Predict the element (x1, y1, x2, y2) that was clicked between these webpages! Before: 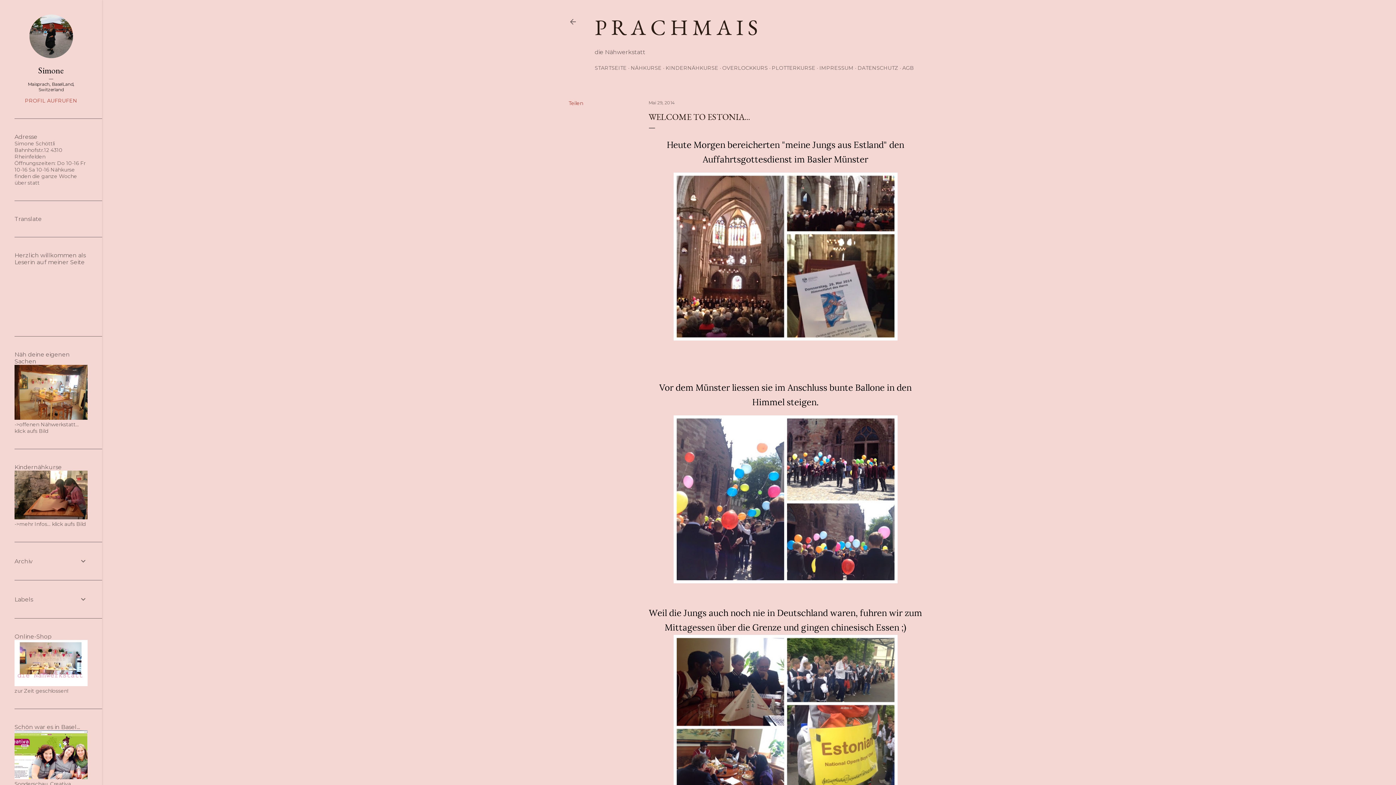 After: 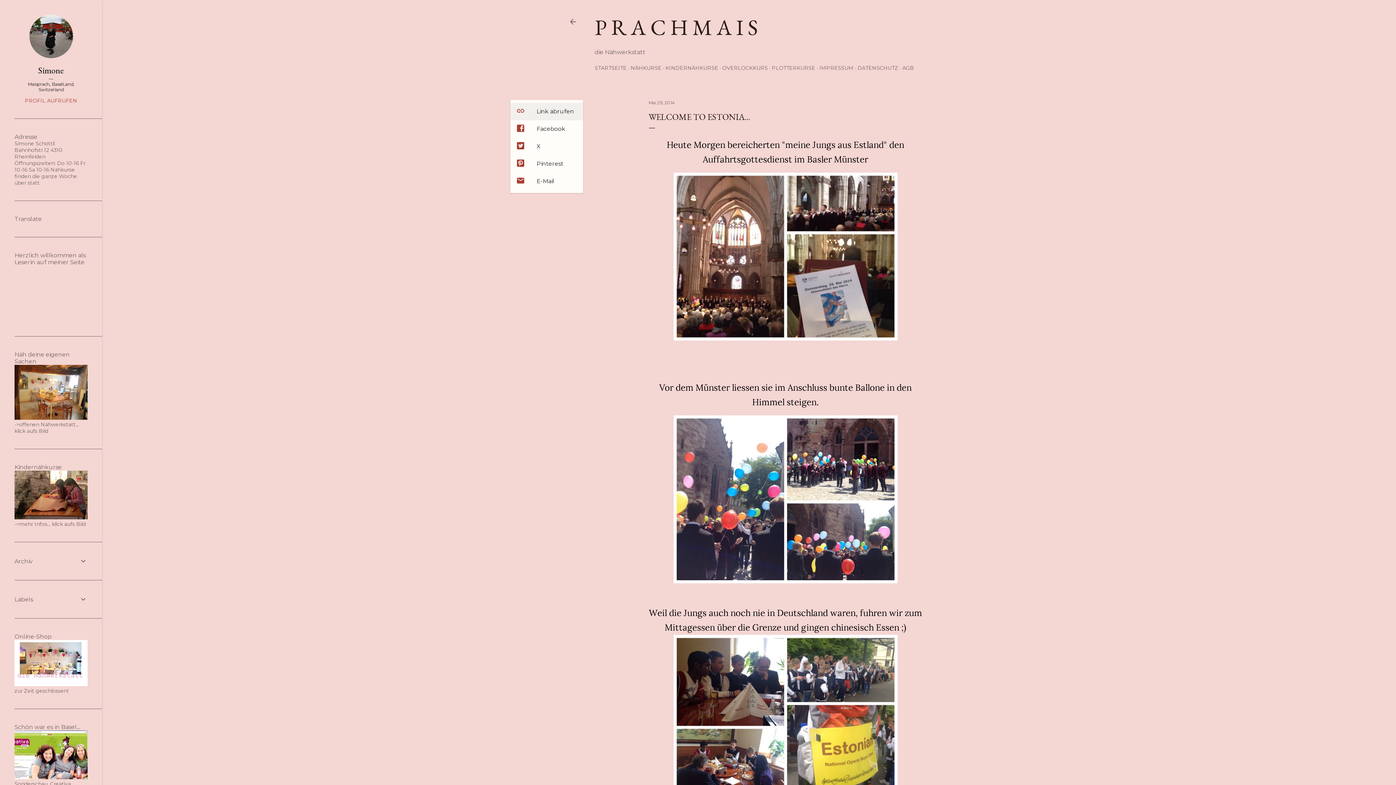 Action: bbox: (568, 100, 583, 106) label: Teilen